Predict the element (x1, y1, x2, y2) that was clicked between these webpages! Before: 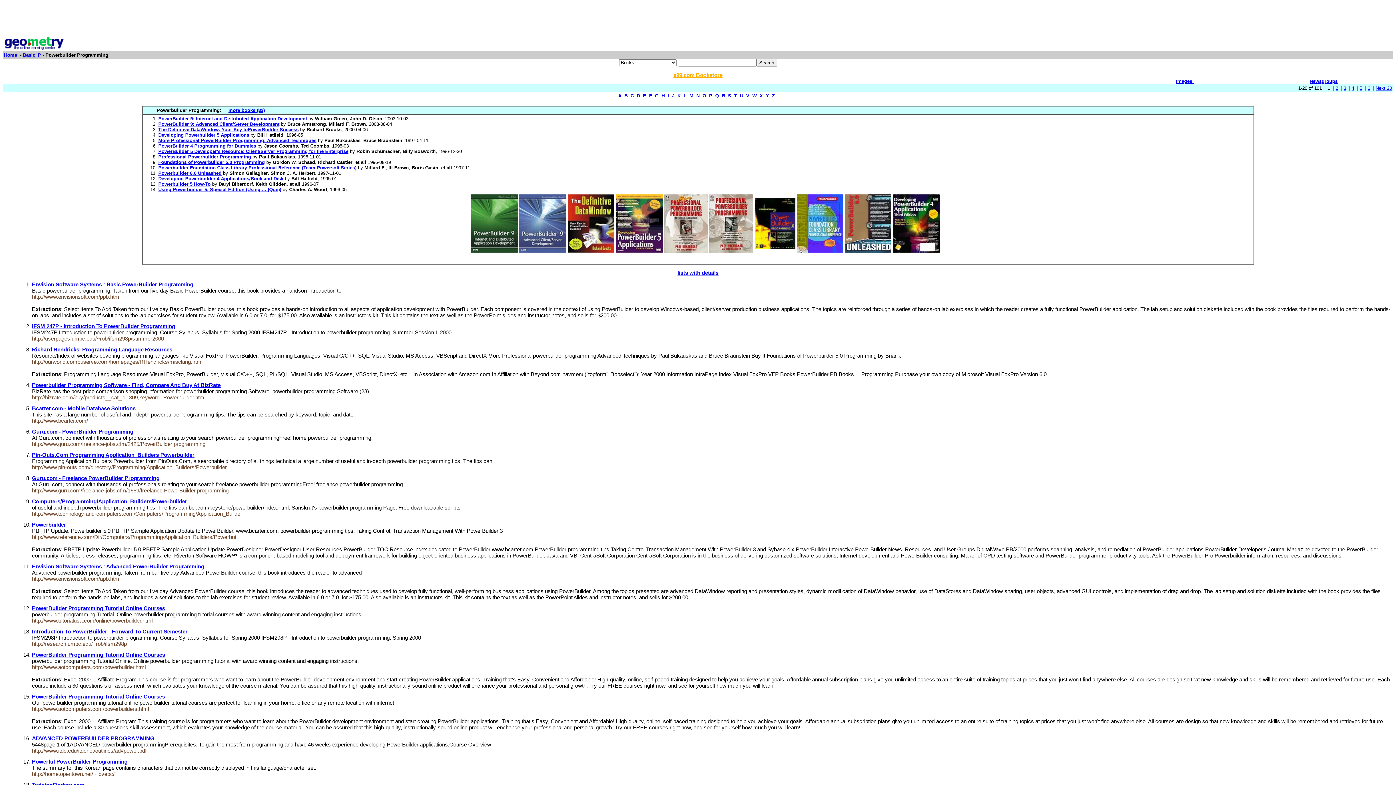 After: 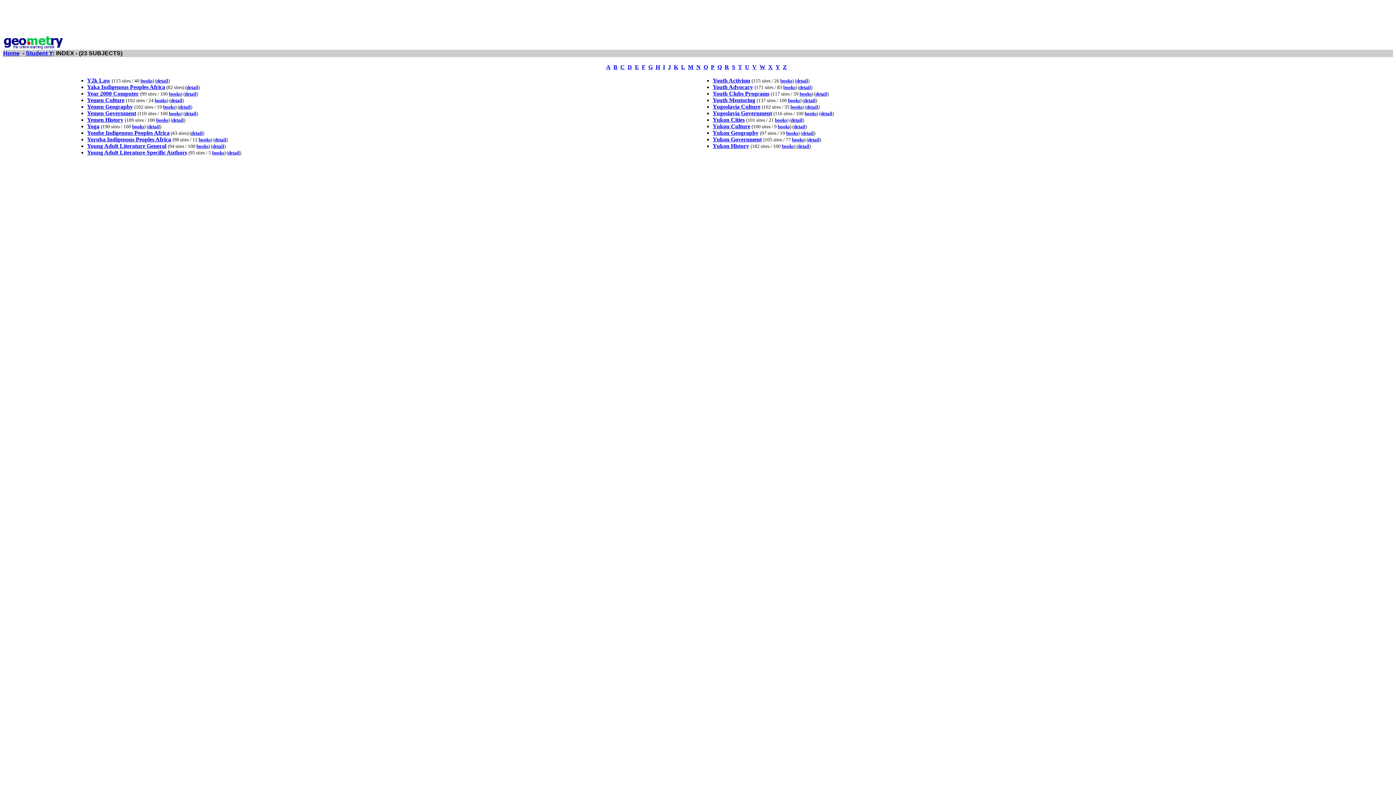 Action: label: Y bbox: (766, 93, 769, 98)